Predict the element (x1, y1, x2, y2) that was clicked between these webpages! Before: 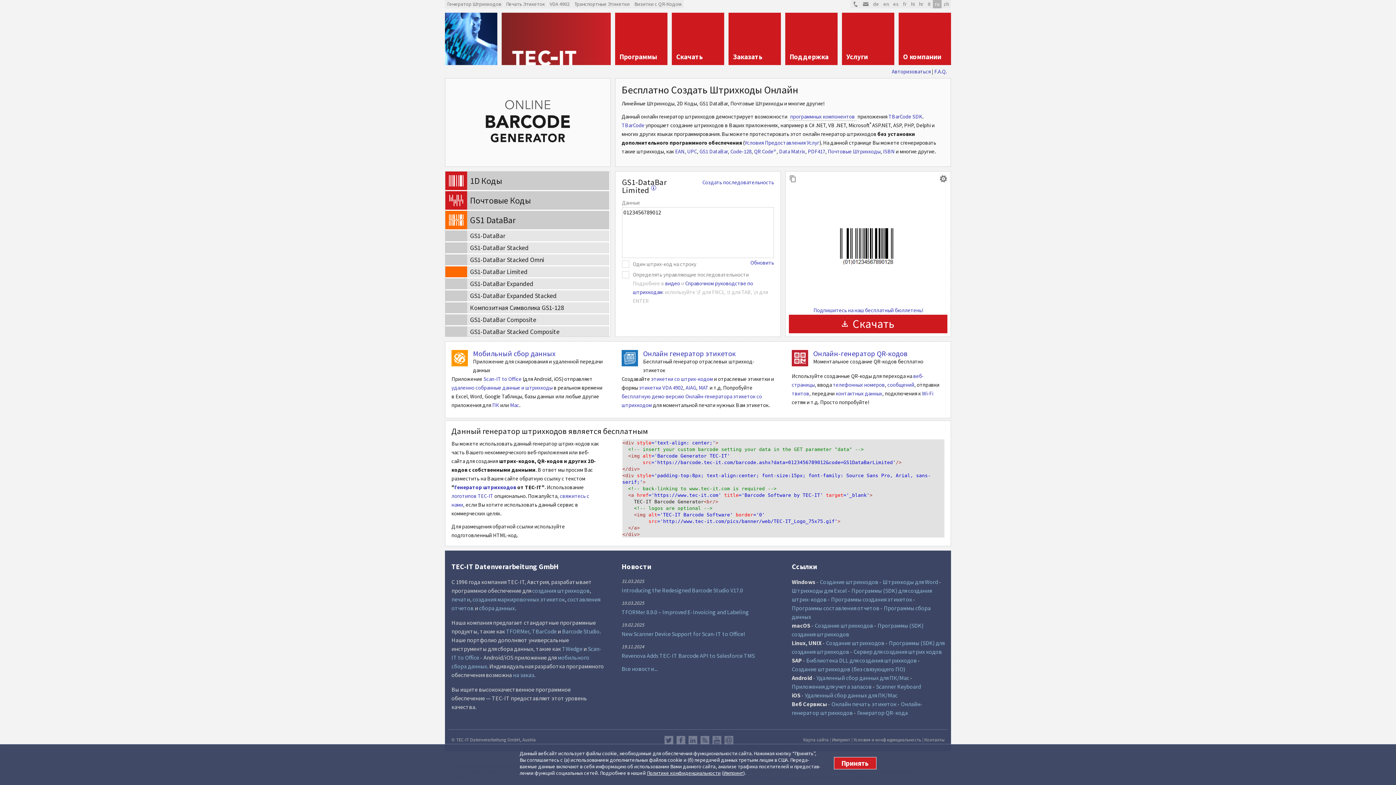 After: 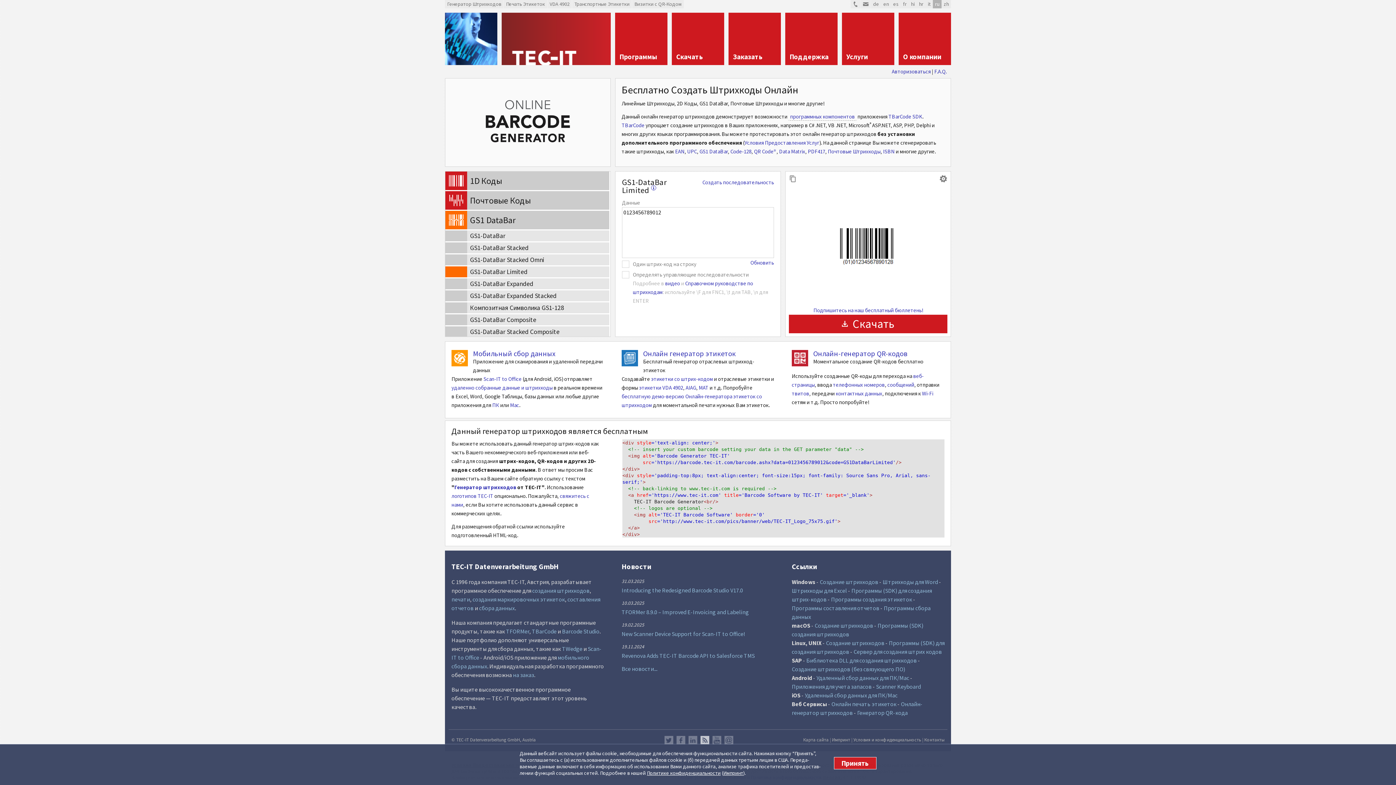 Action: bbox: (700, 736, 709, 745) label: RSS лента